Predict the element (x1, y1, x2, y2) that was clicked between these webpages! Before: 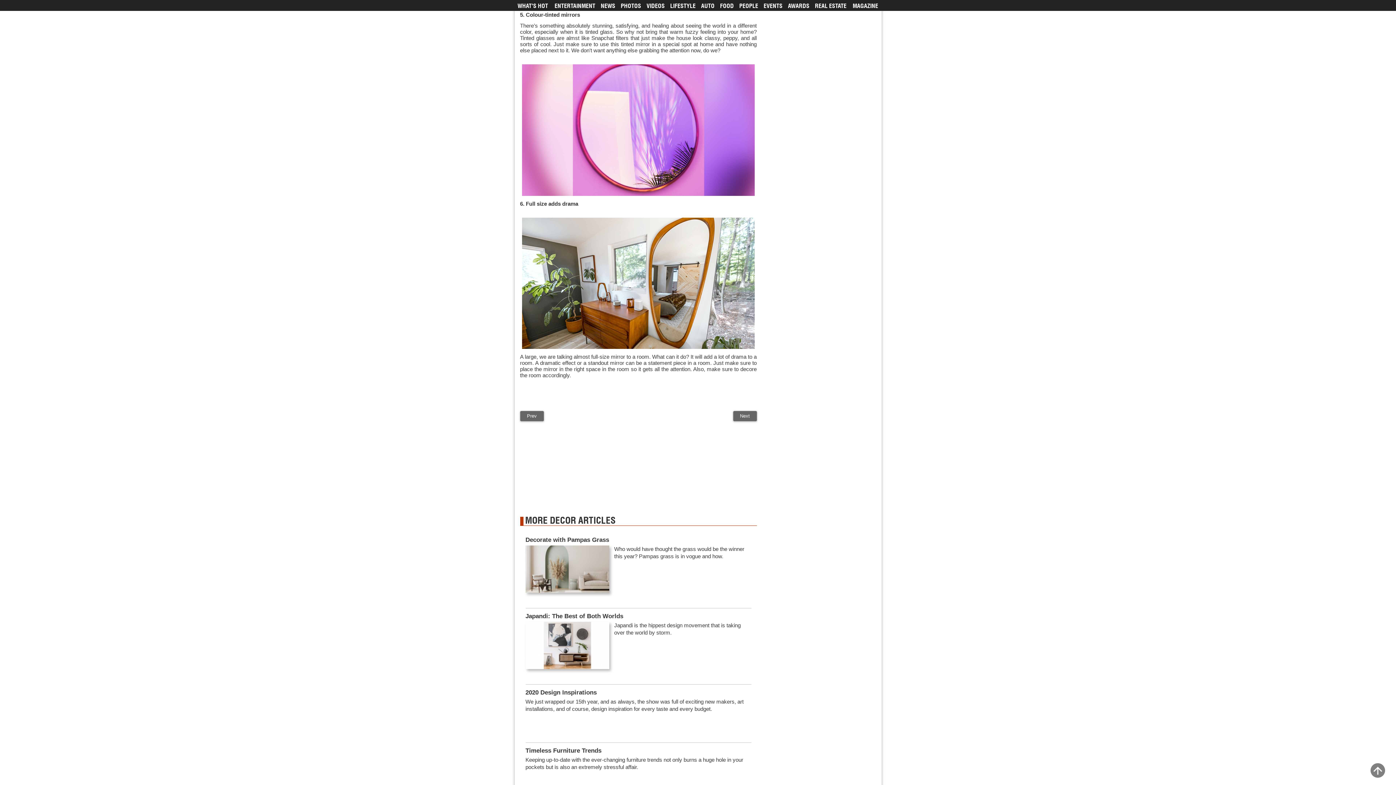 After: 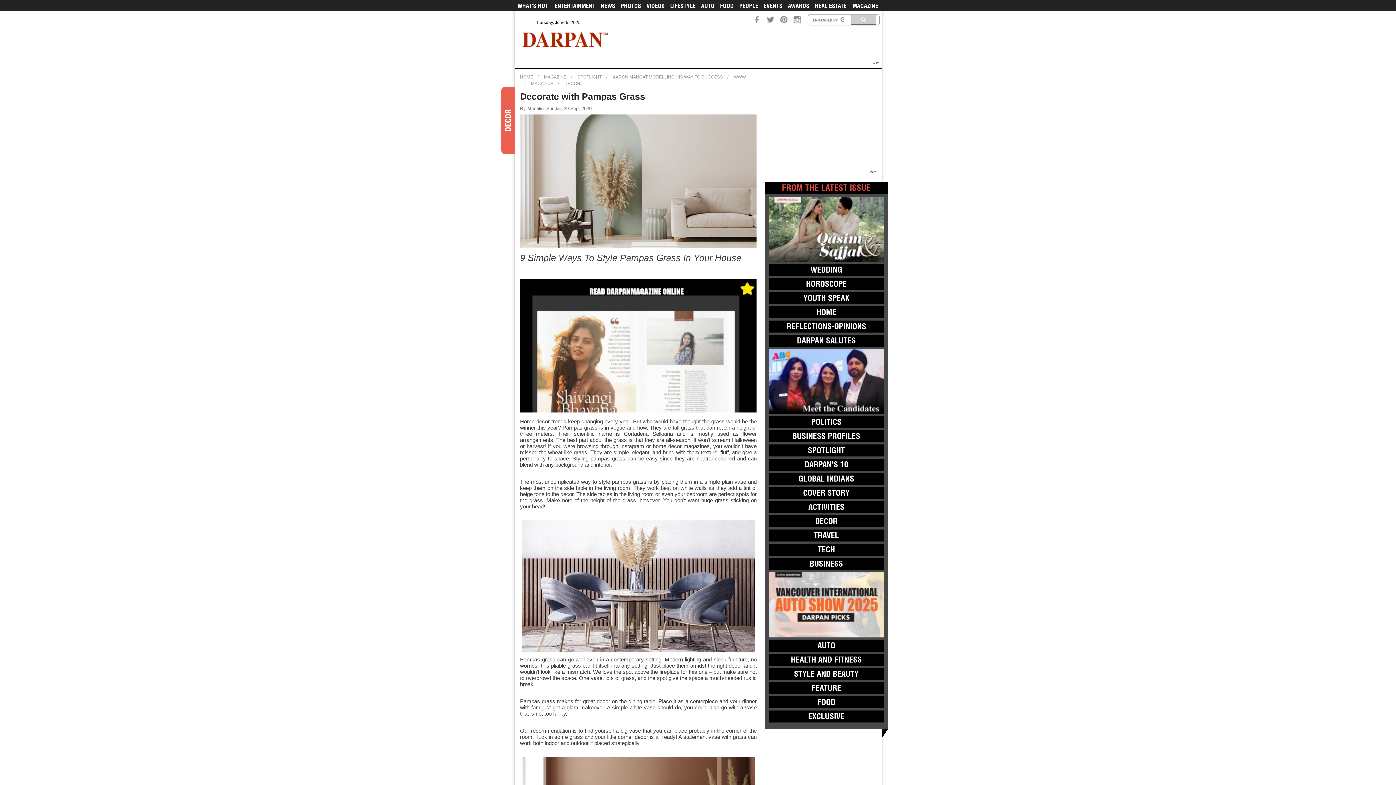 Action: bbox: (525, 536, 609, 544) label: Decorate with Pampas Grass